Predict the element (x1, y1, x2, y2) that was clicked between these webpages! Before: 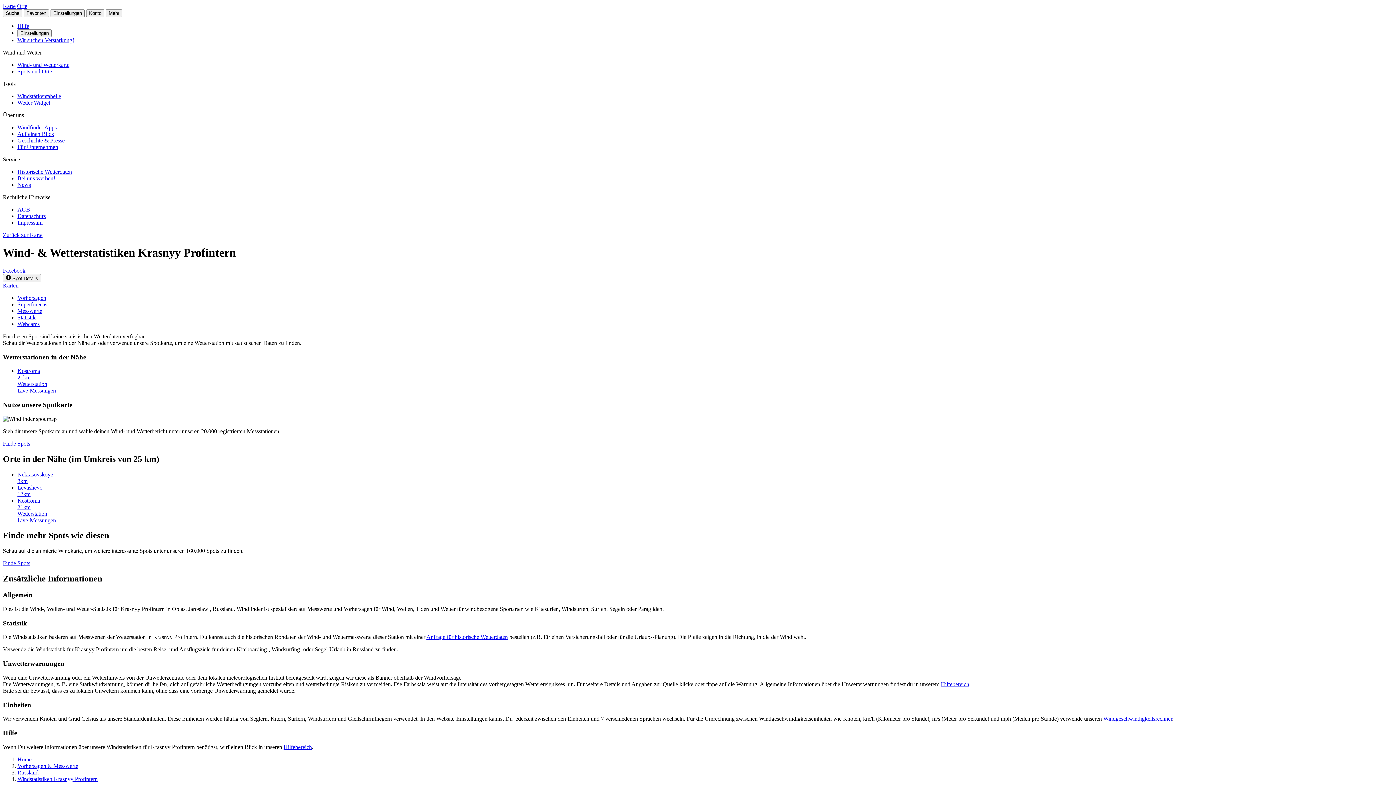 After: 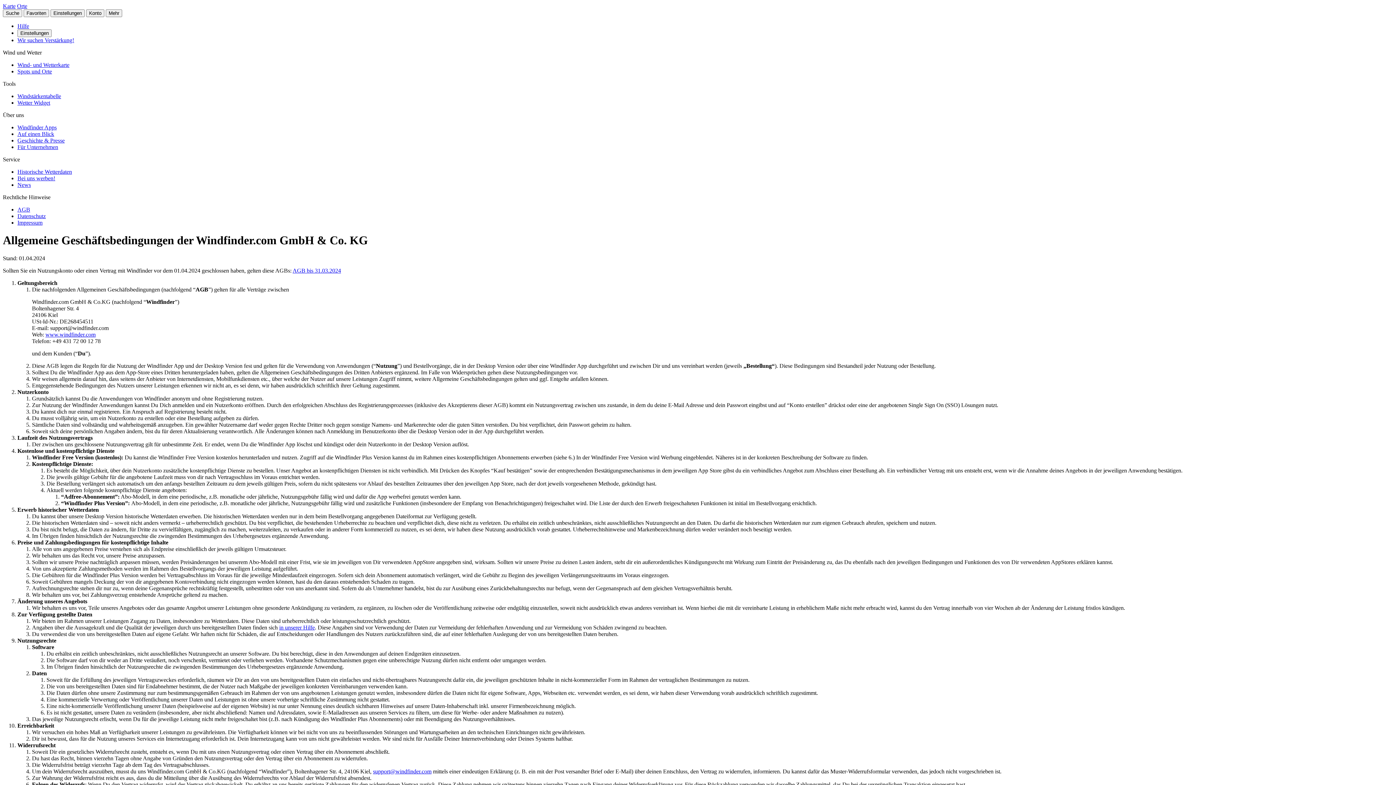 Action: label: AGB bbox: (17, 206, 30, 212)